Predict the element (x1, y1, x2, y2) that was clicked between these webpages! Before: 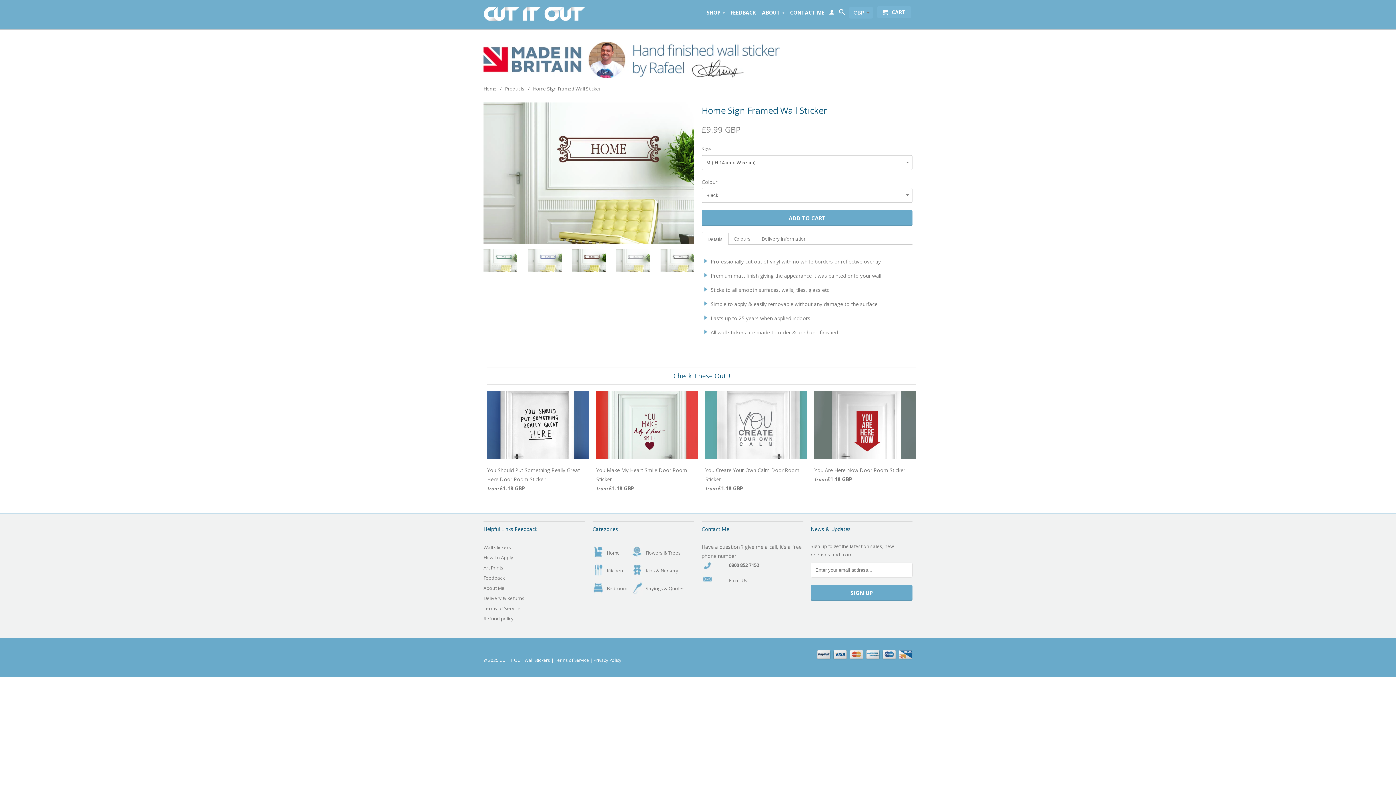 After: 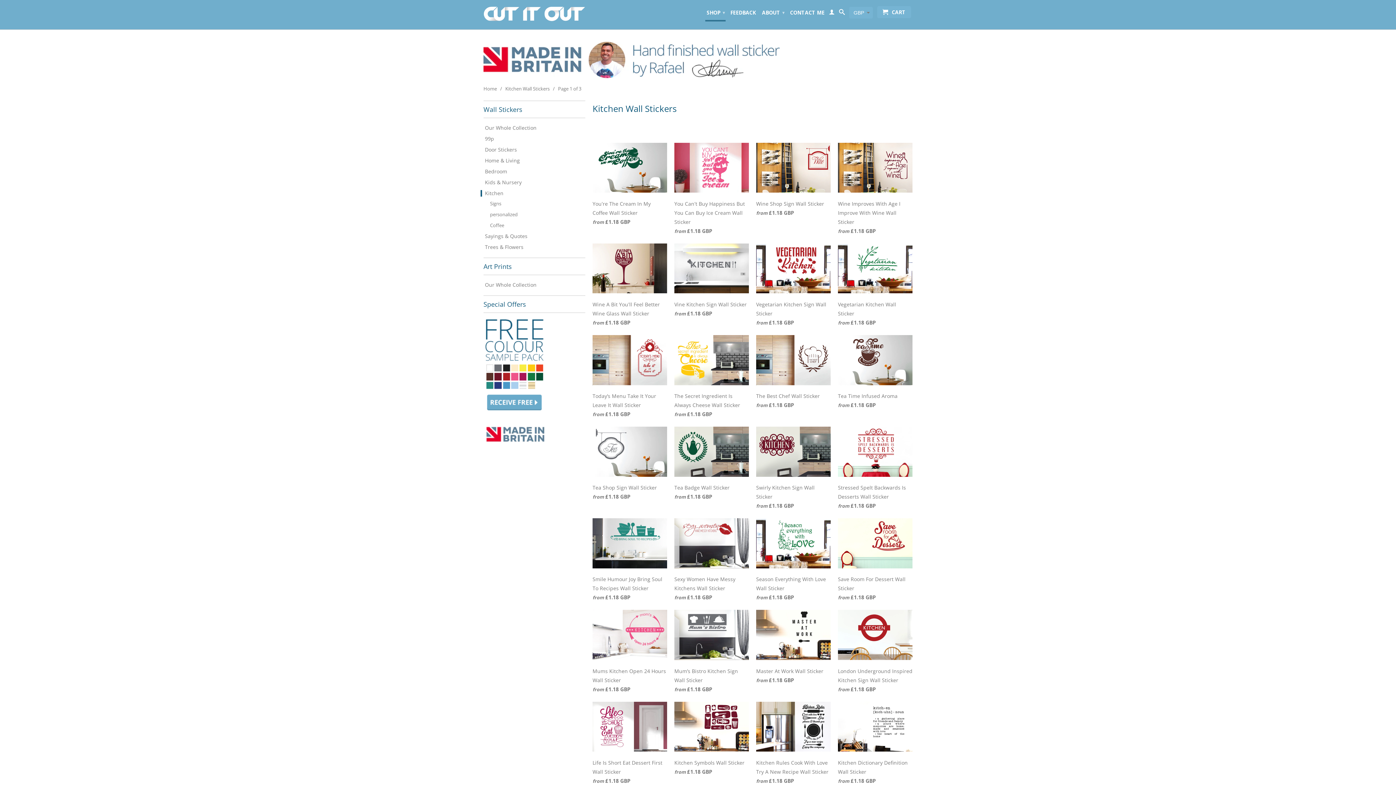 Action: bbox: (592, 573, 604, 580)